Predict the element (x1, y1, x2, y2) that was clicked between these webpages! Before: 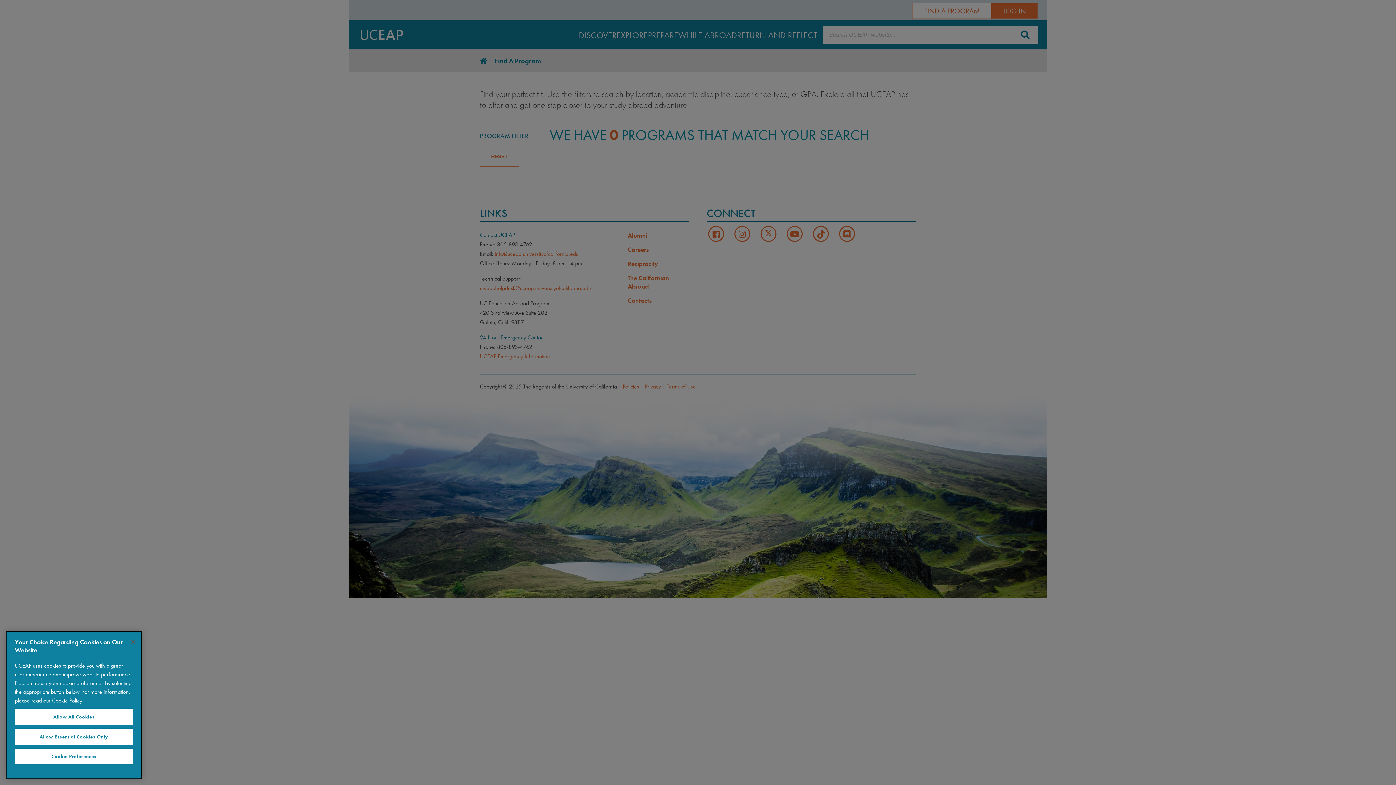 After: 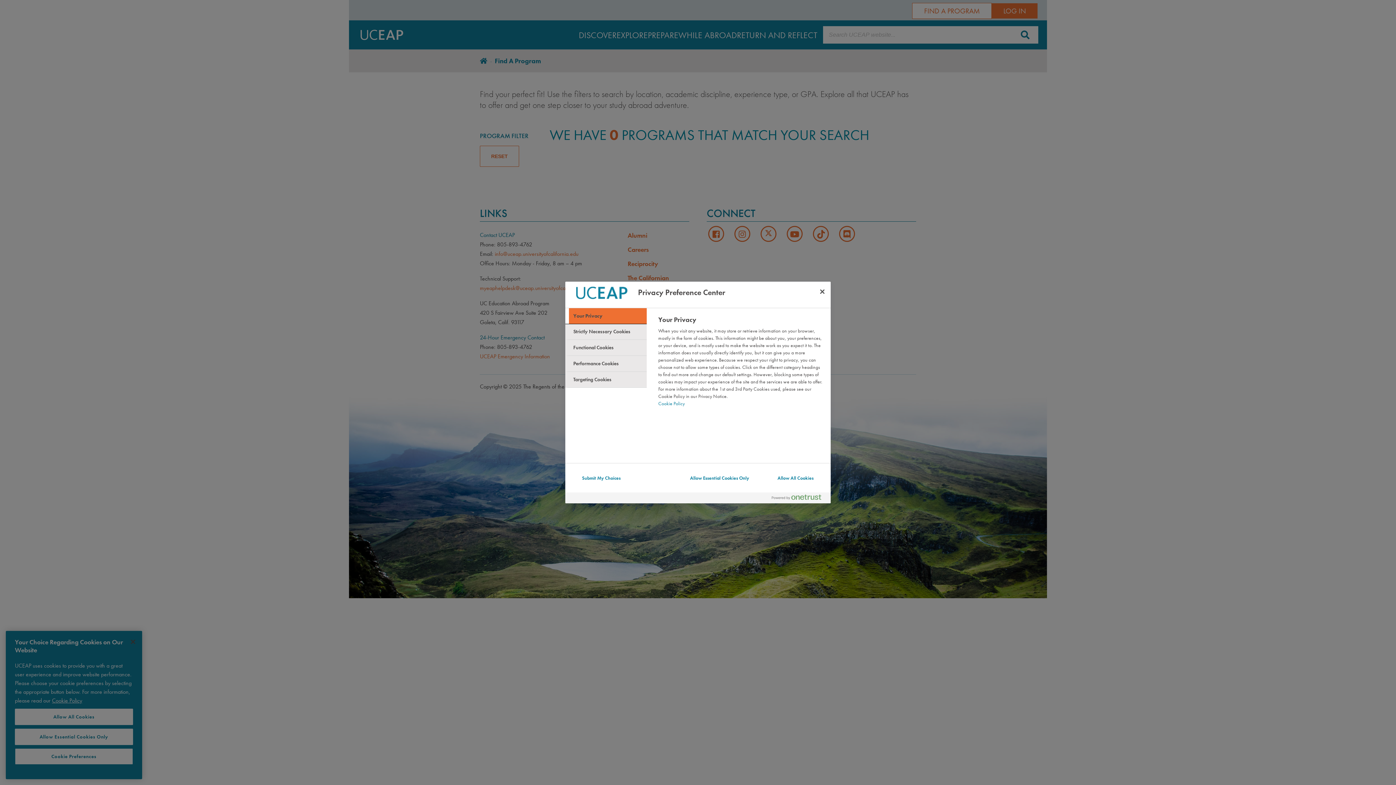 Action: label: Cookie Preferences bbox: (14, 748, 133, 765)